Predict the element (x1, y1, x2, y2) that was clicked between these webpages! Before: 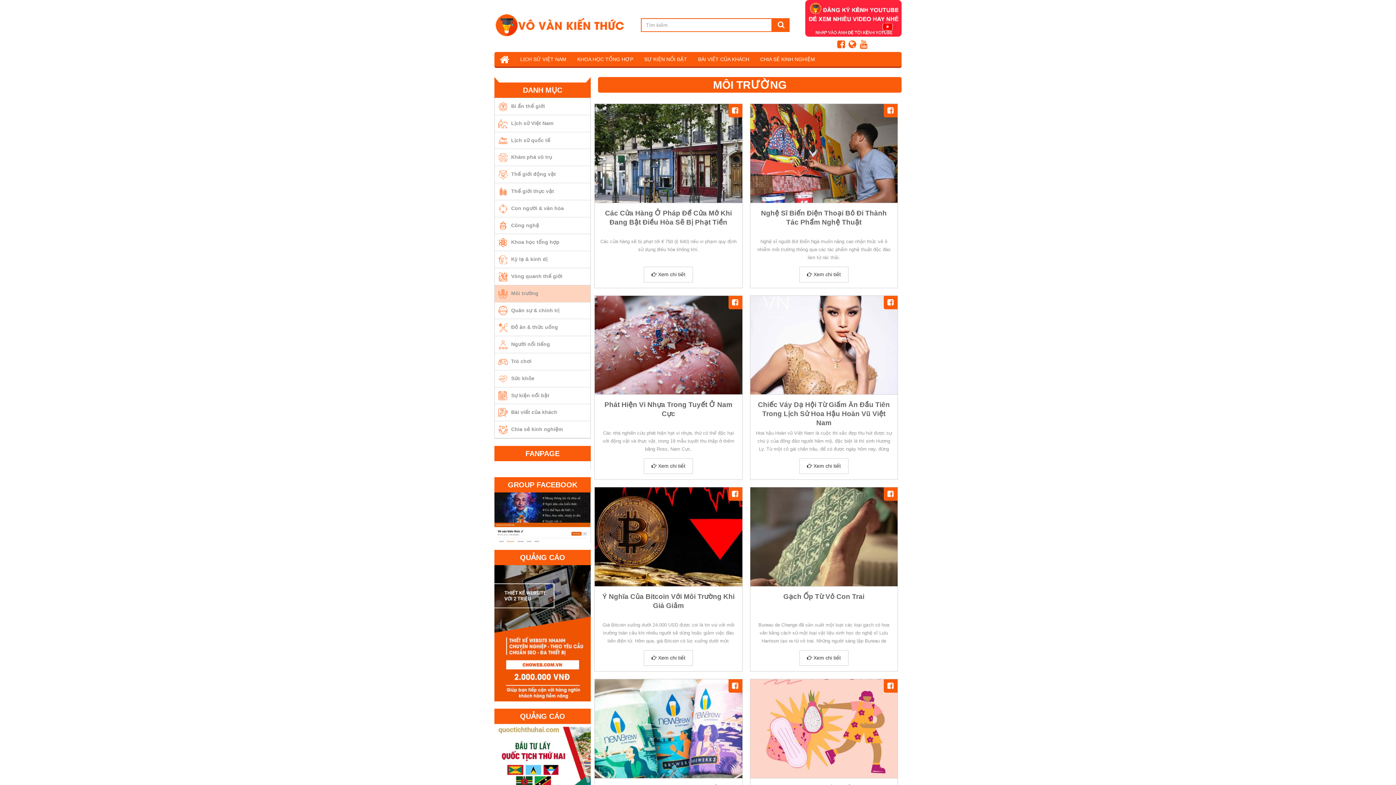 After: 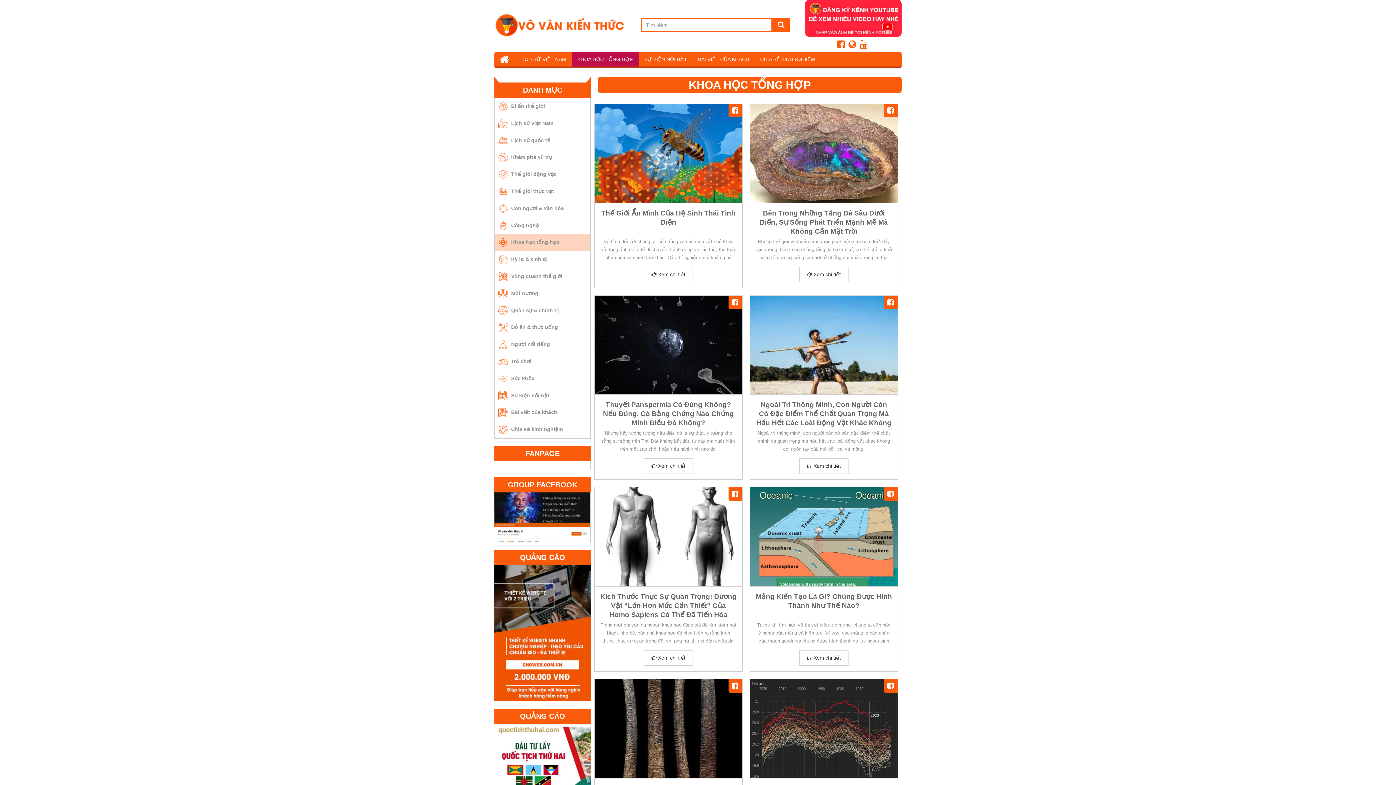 Action: label: Khoa học tổng hợp bbox: (494, 234, 590, 250)